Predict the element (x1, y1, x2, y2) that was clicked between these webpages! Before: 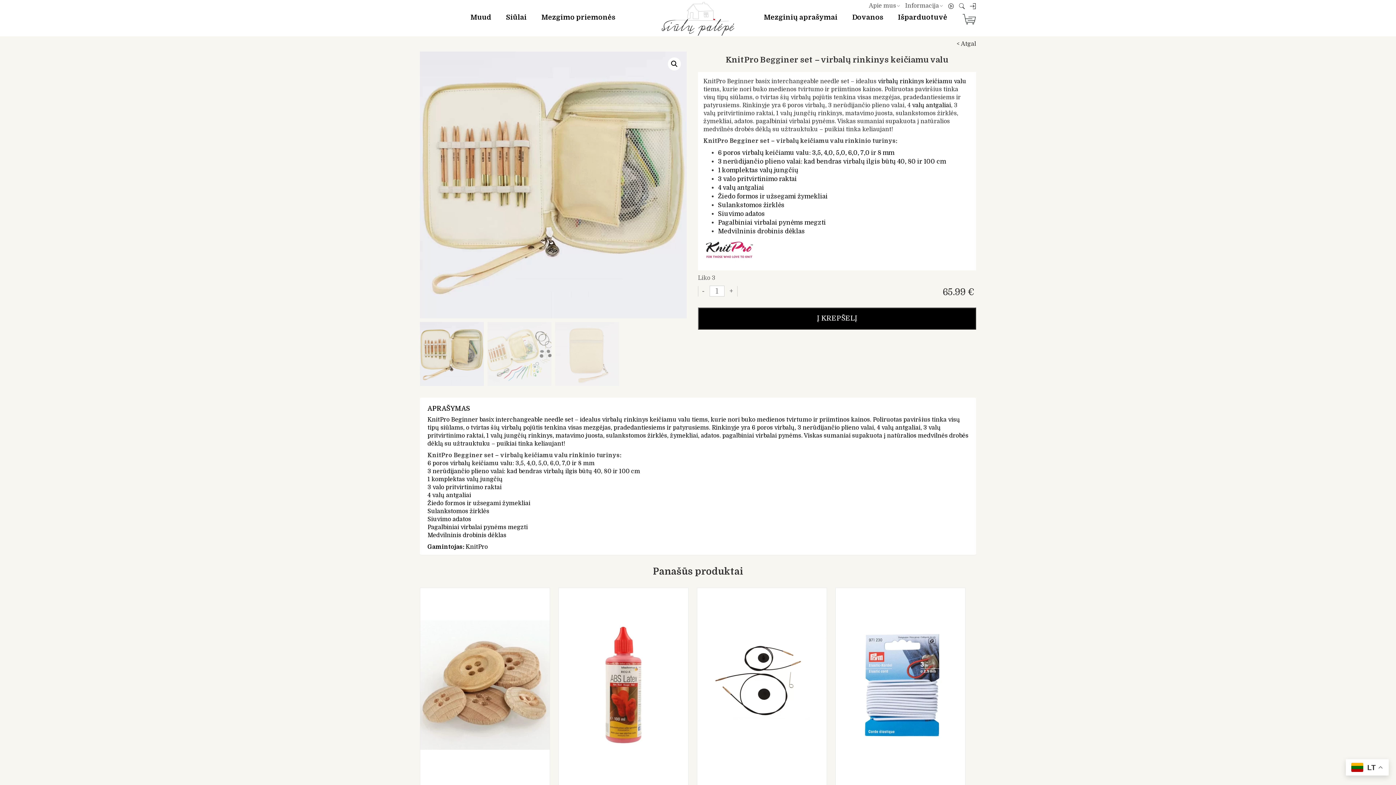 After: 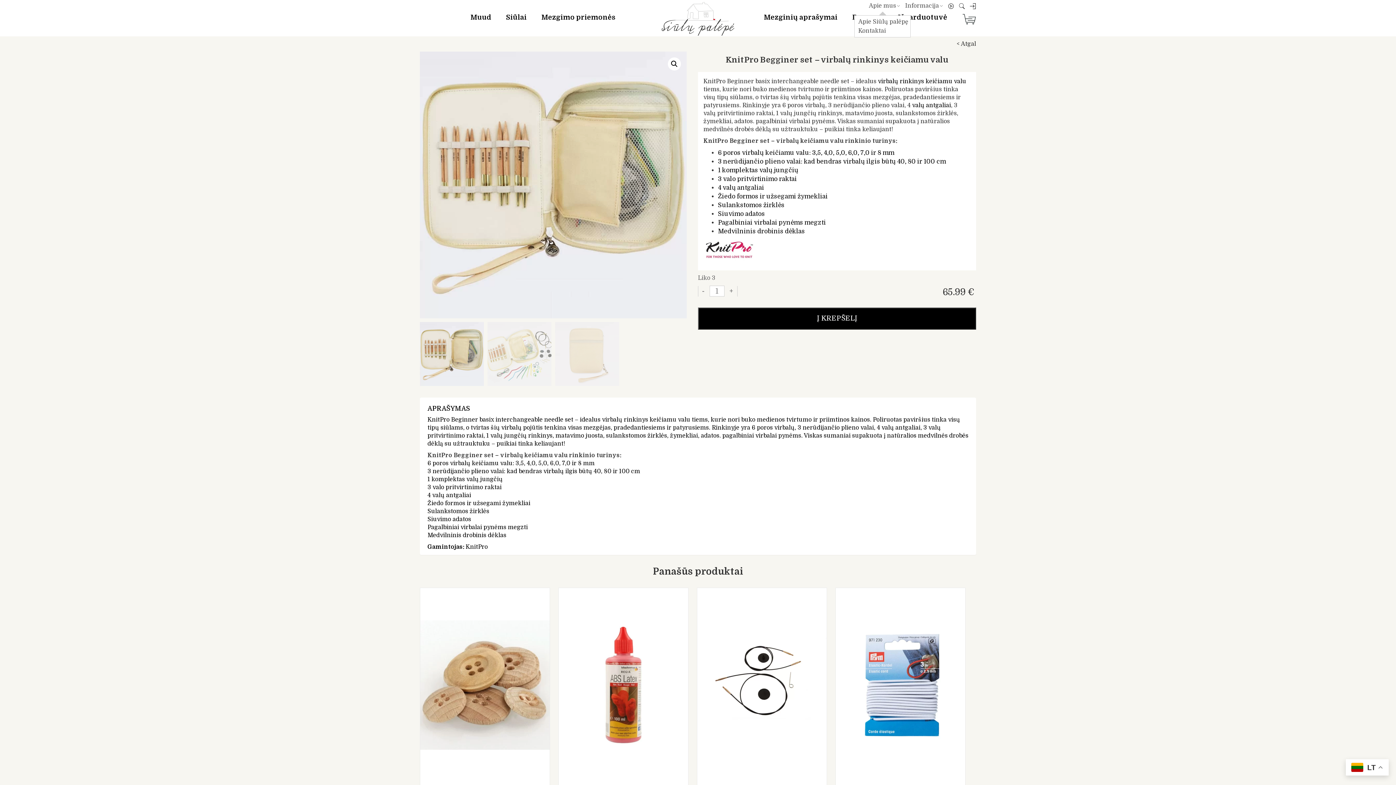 Action: bbox: (869, 2, 900, 9) label: Apie mus